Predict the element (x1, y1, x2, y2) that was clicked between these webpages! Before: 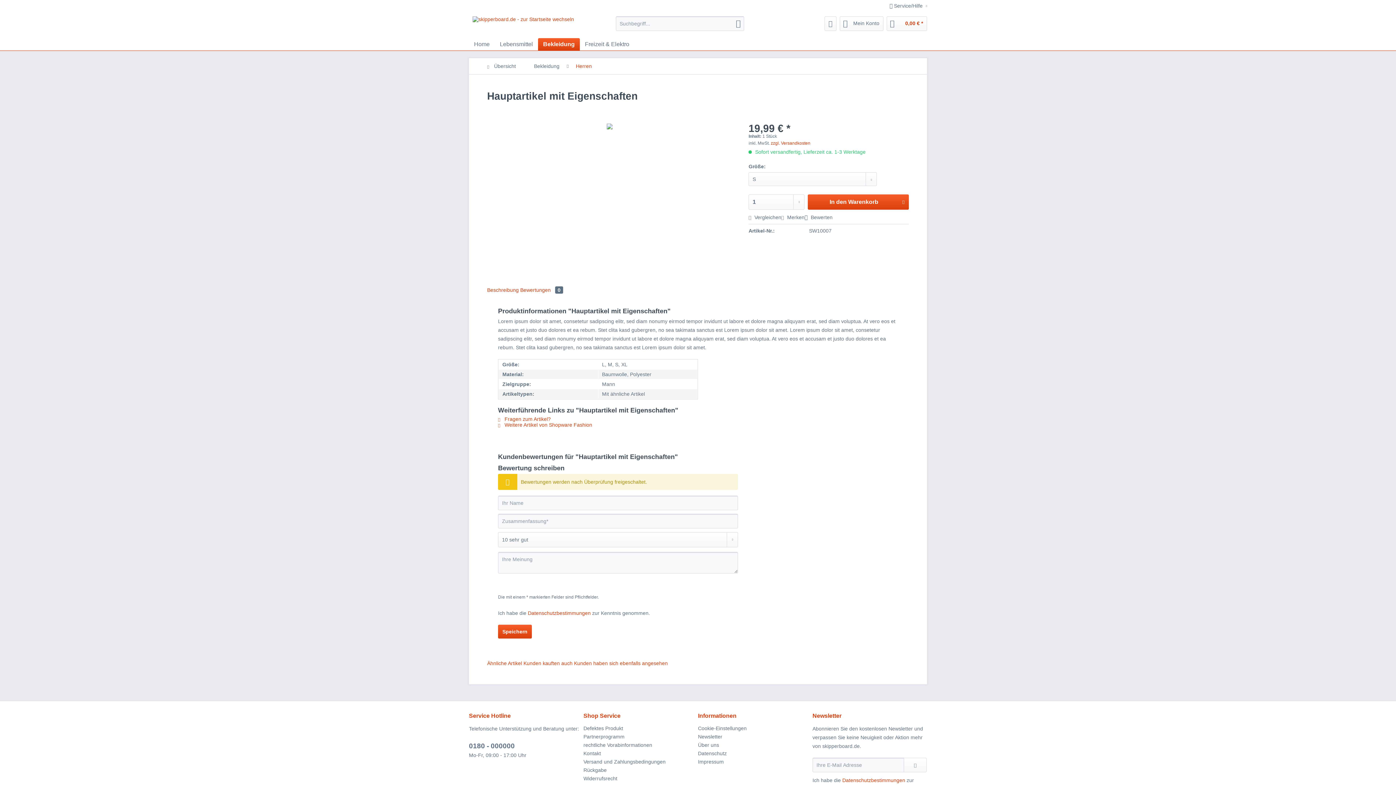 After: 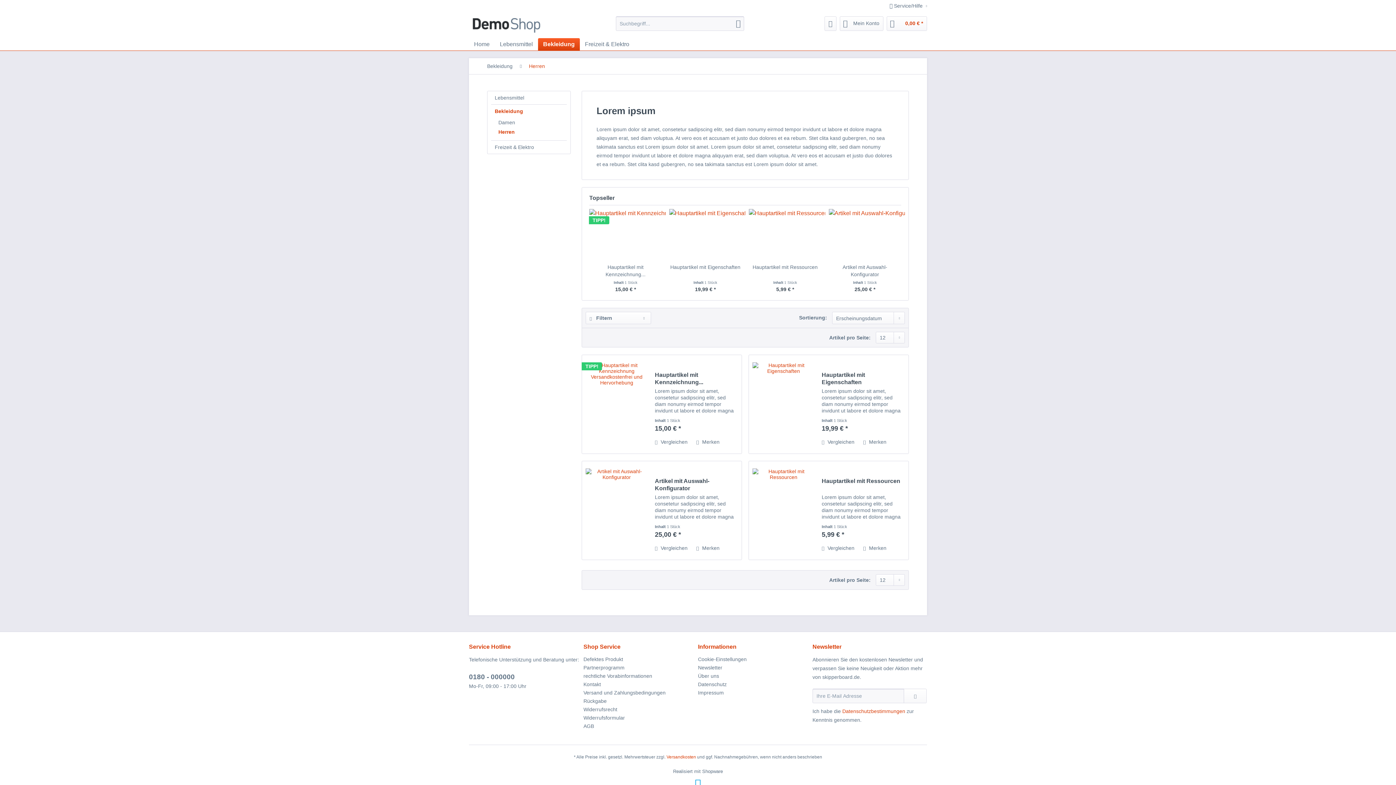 Action: label:  Übersicht bbox: (483, 58, 526, 74)